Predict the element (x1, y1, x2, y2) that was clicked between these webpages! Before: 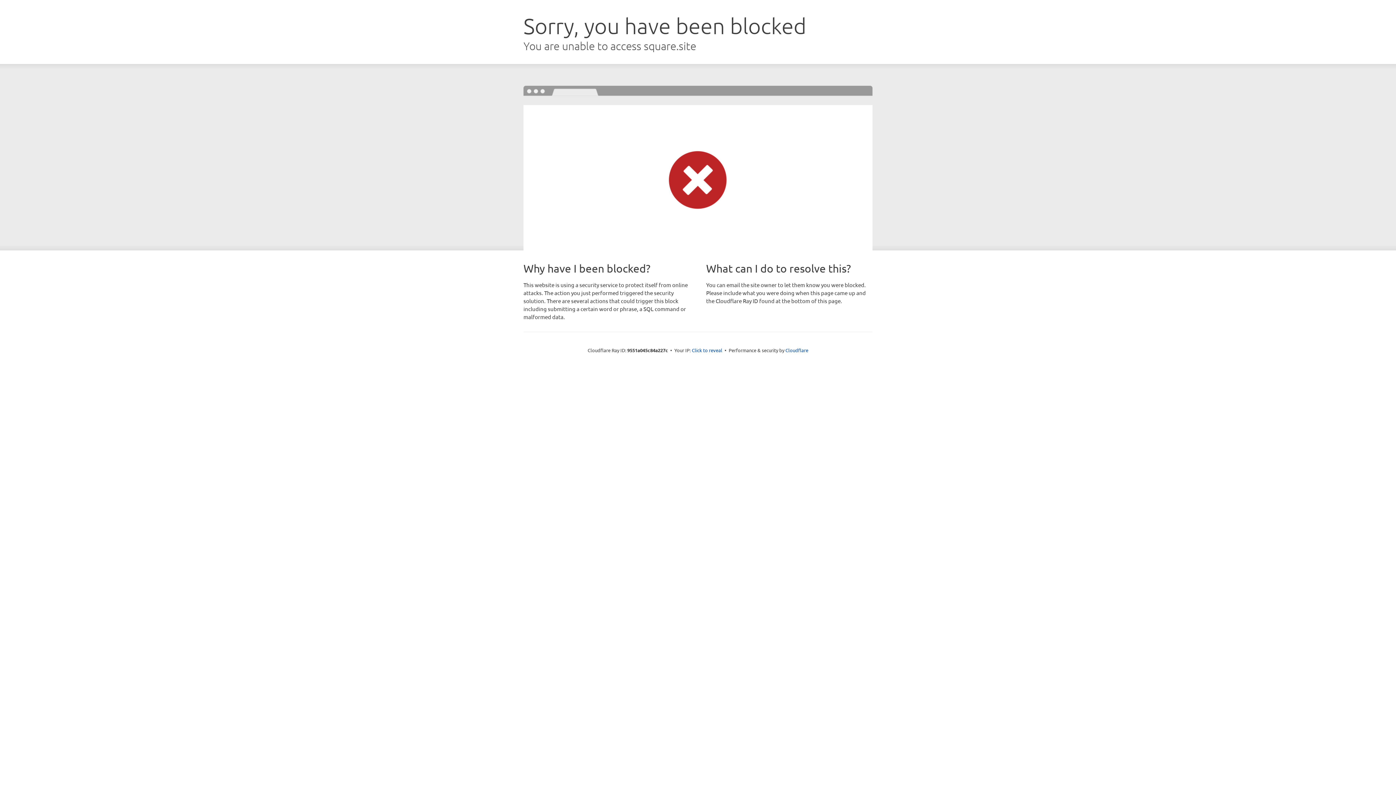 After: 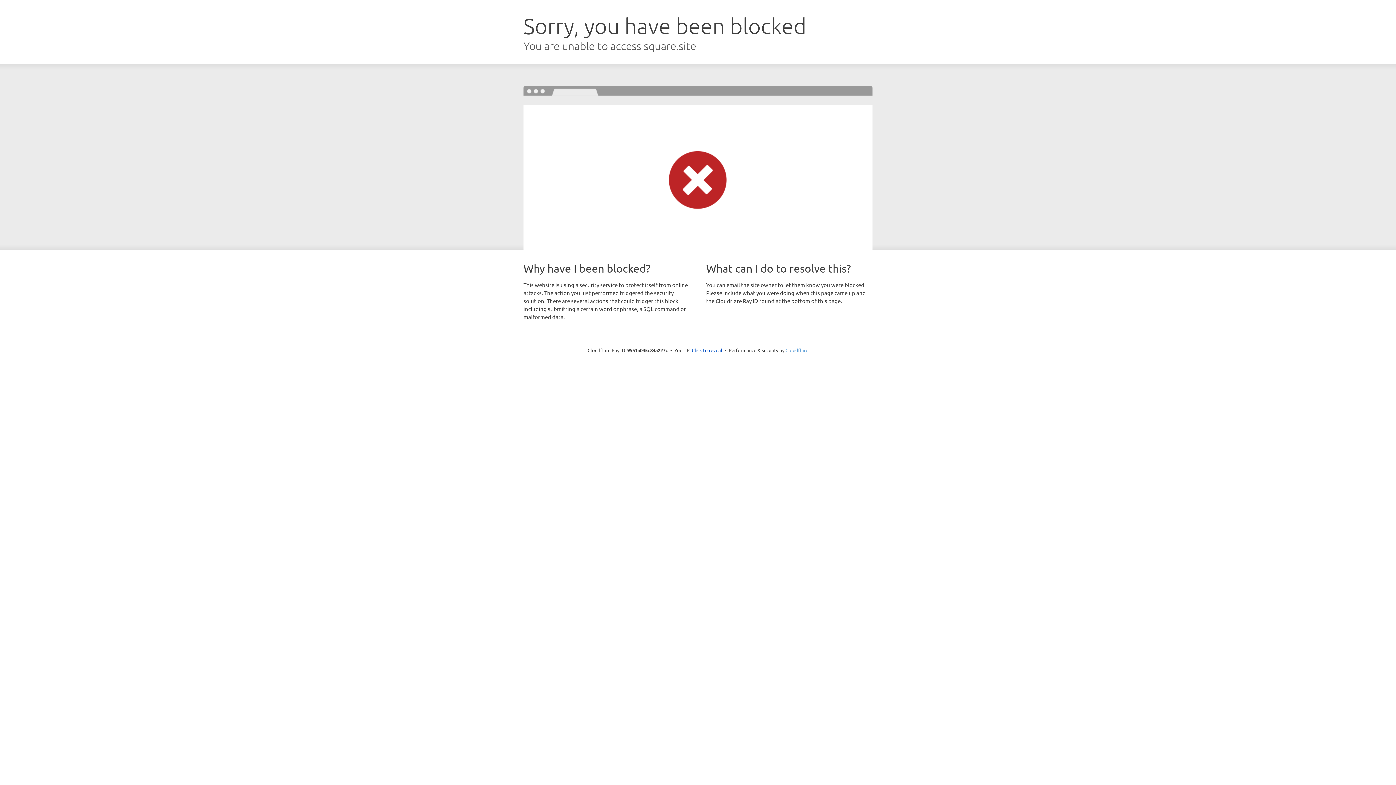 Action: bbox: (785, 347, 808, 353) label: Cloudflare